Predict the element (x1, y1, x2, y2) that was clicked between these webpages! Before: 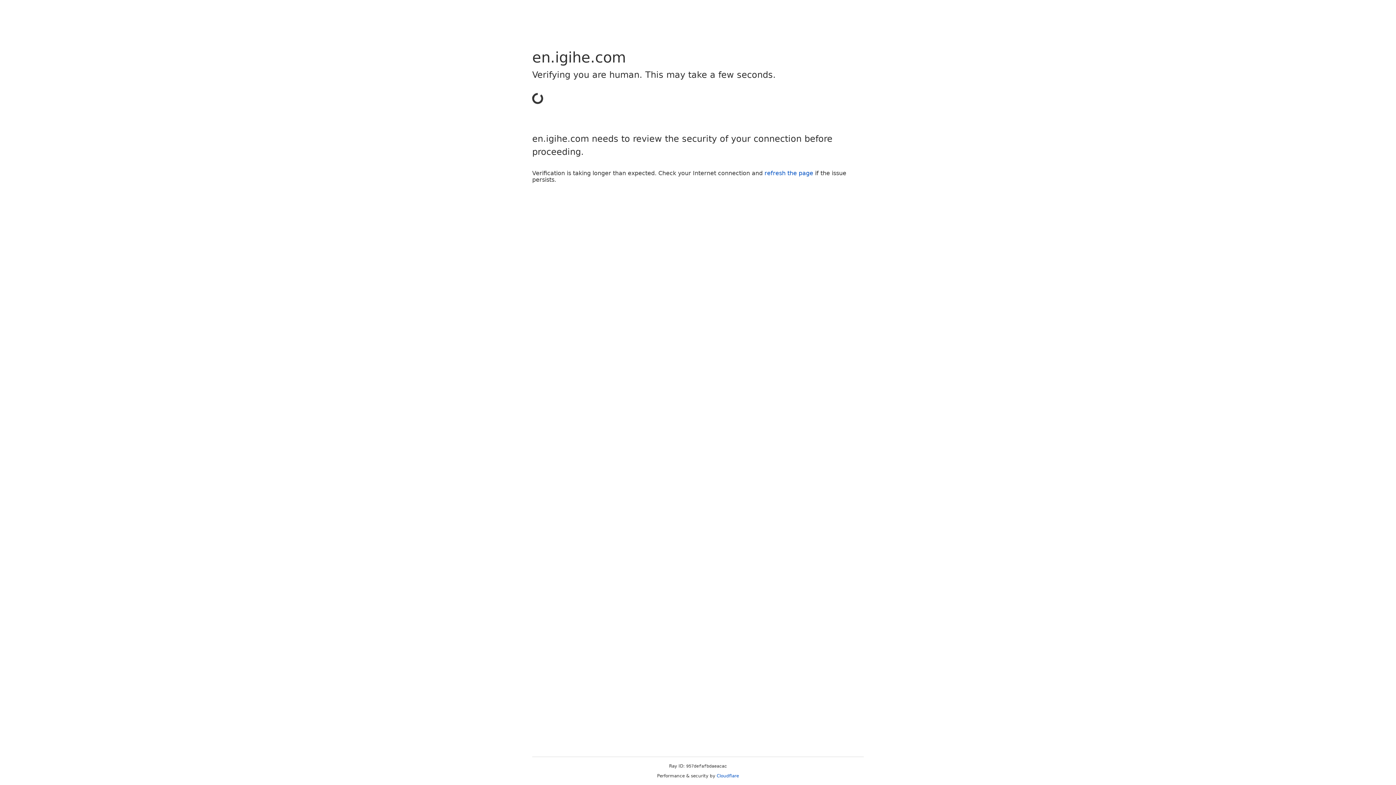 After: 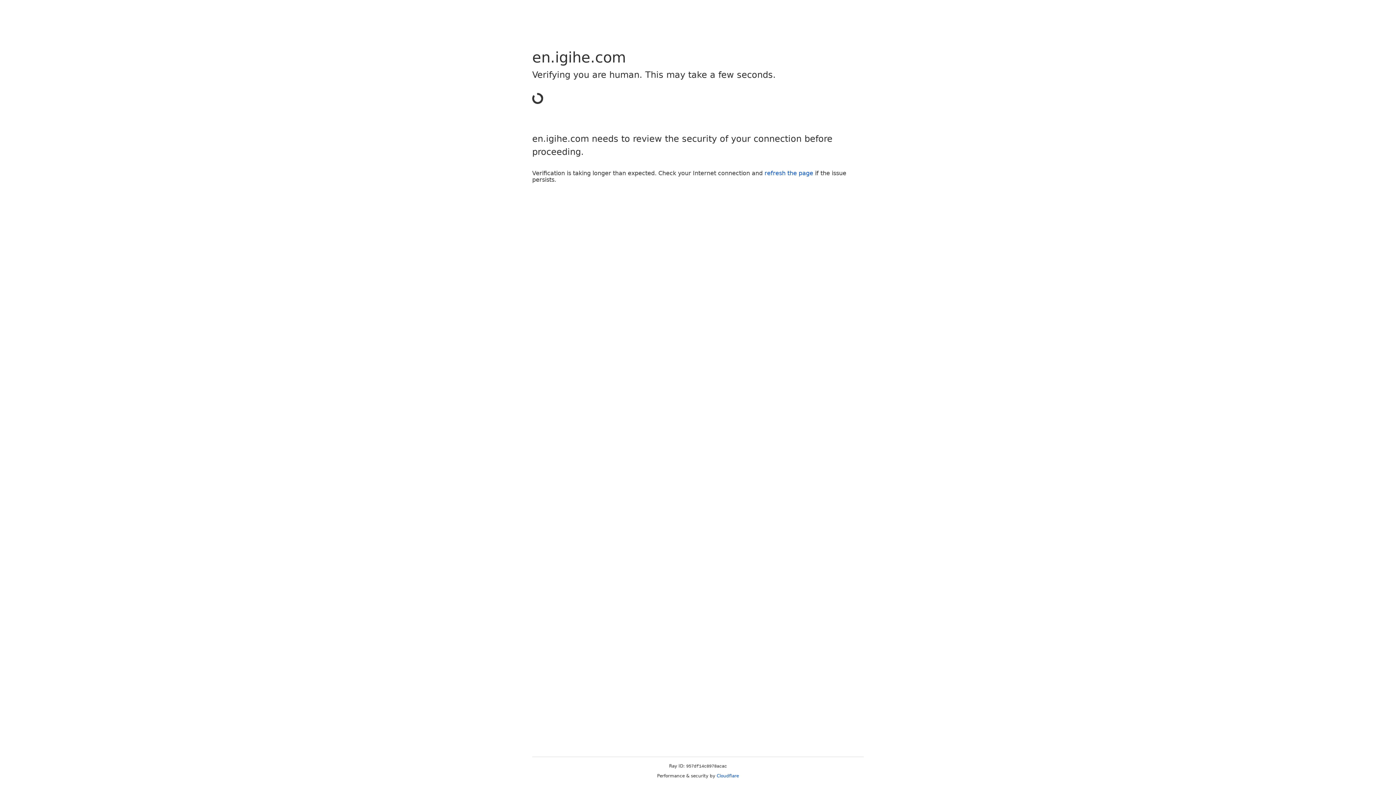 Action: bbox: (764, 169, 813, 176) label: refresh the page